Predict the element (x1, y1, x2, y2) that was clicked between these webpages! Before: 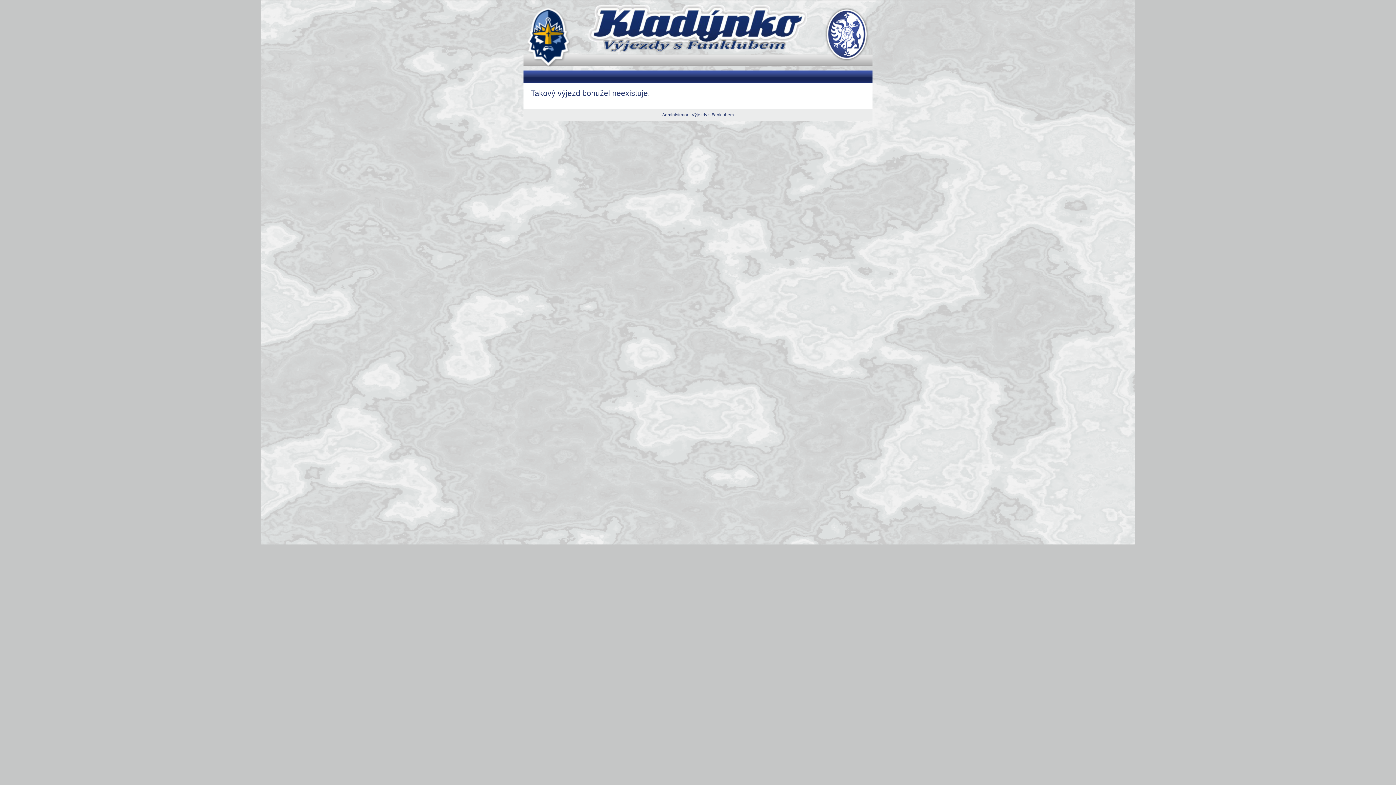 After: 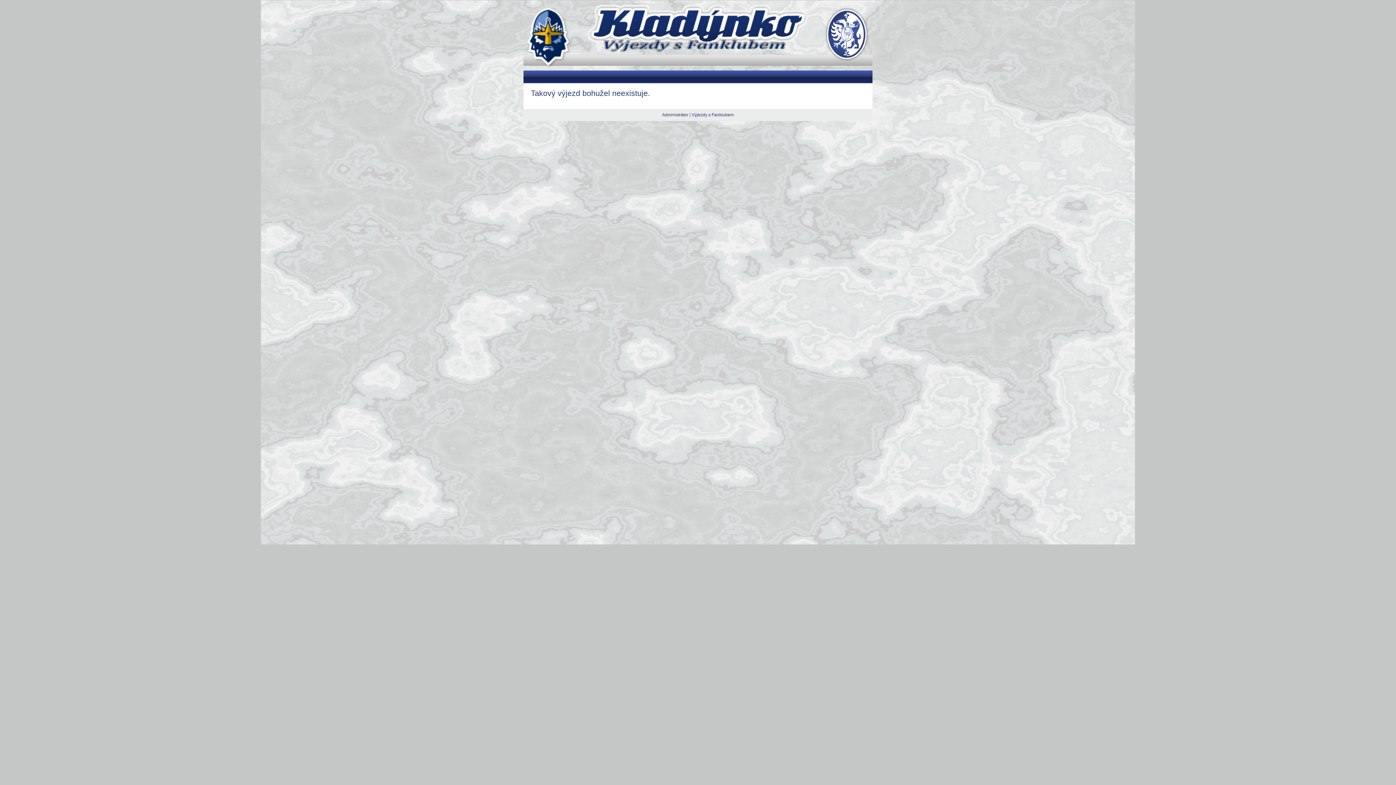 Action: bbox: (527, 7, 570, 67)